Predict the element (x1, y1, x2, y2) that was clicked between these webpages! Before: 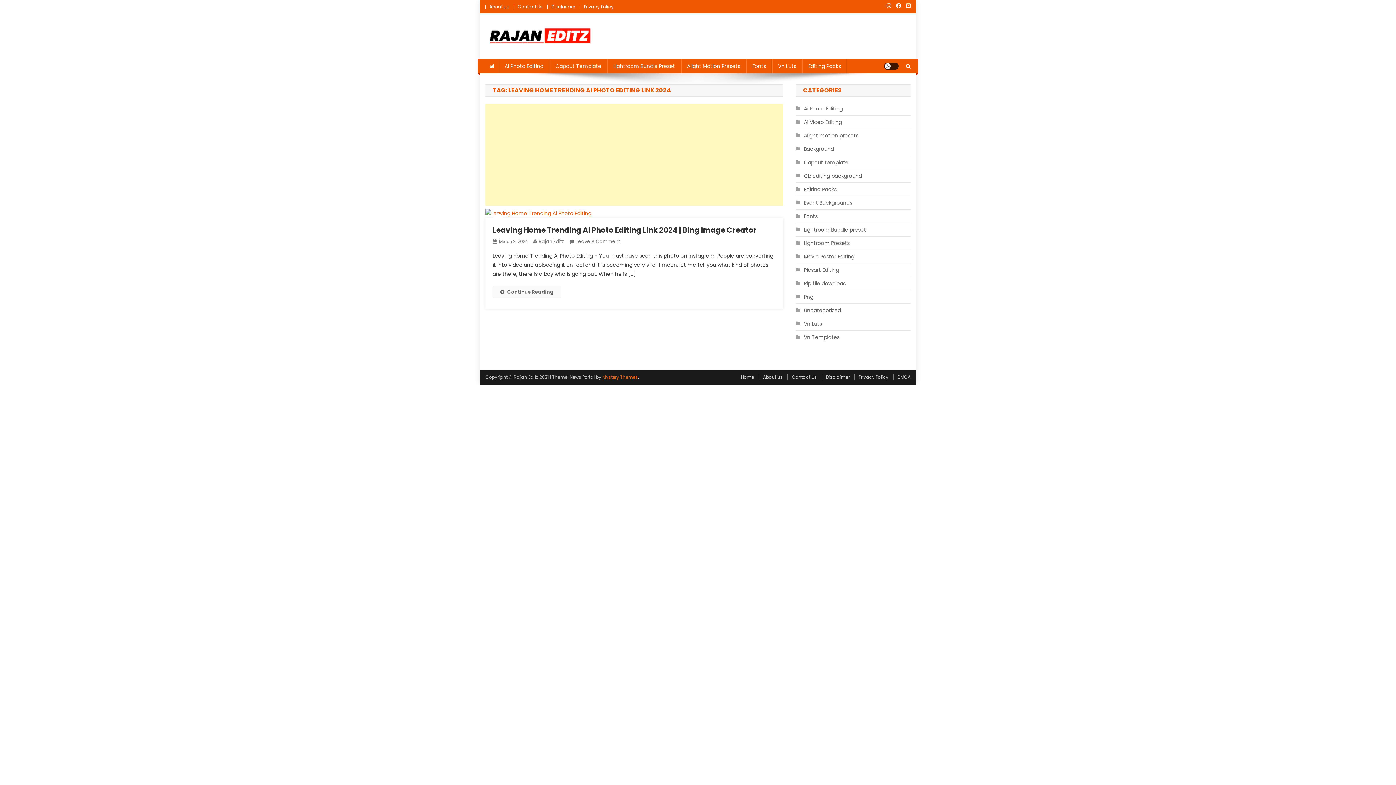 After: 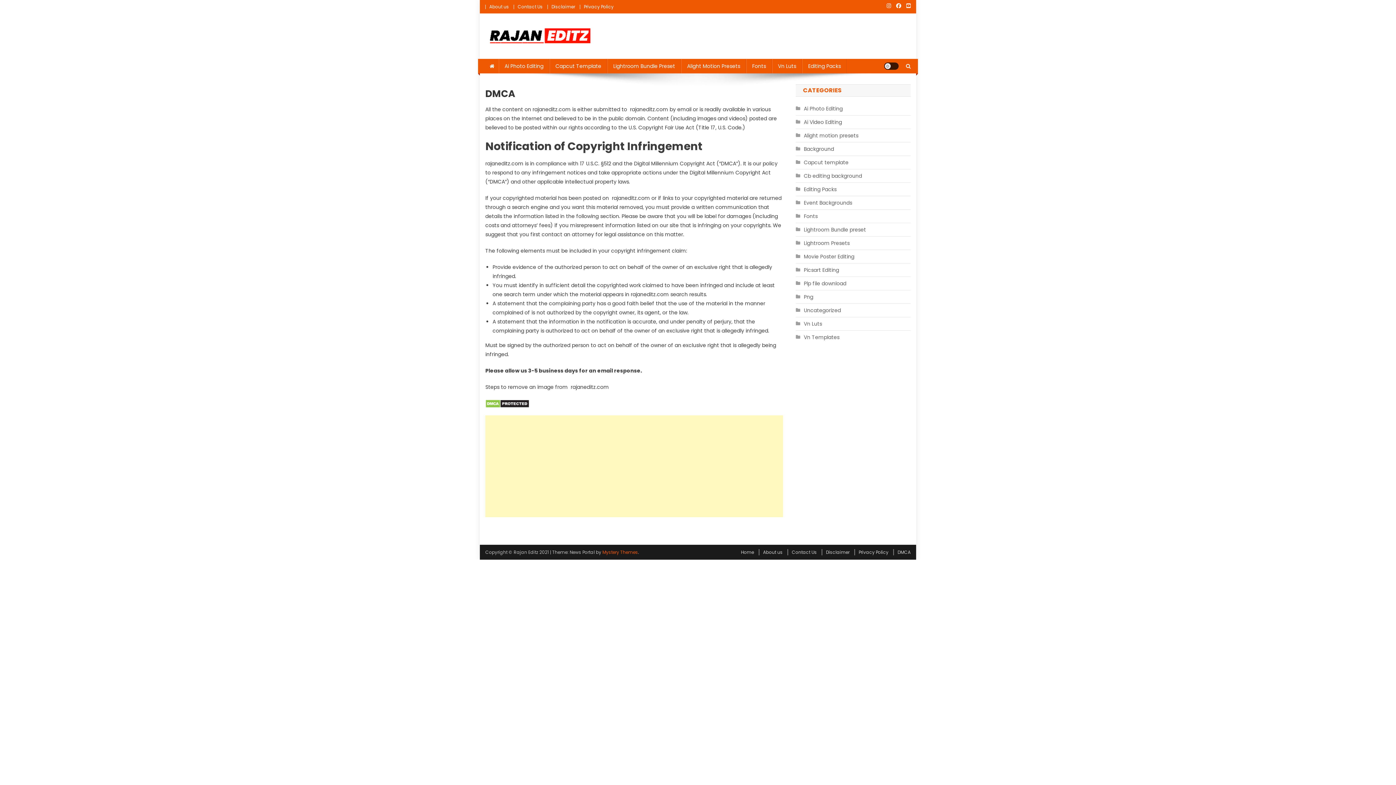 Action: bbox: (893, 374, 910, 380) label: DMCA